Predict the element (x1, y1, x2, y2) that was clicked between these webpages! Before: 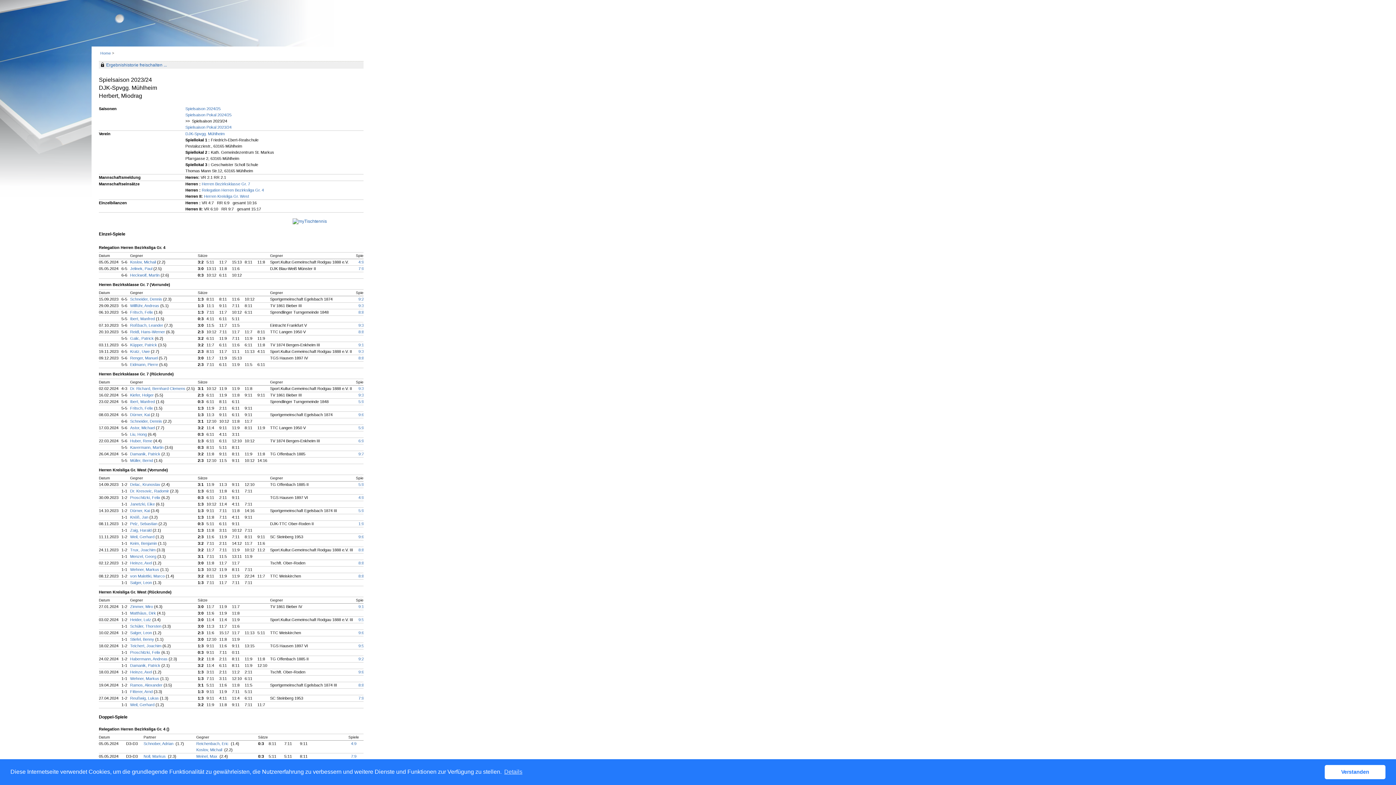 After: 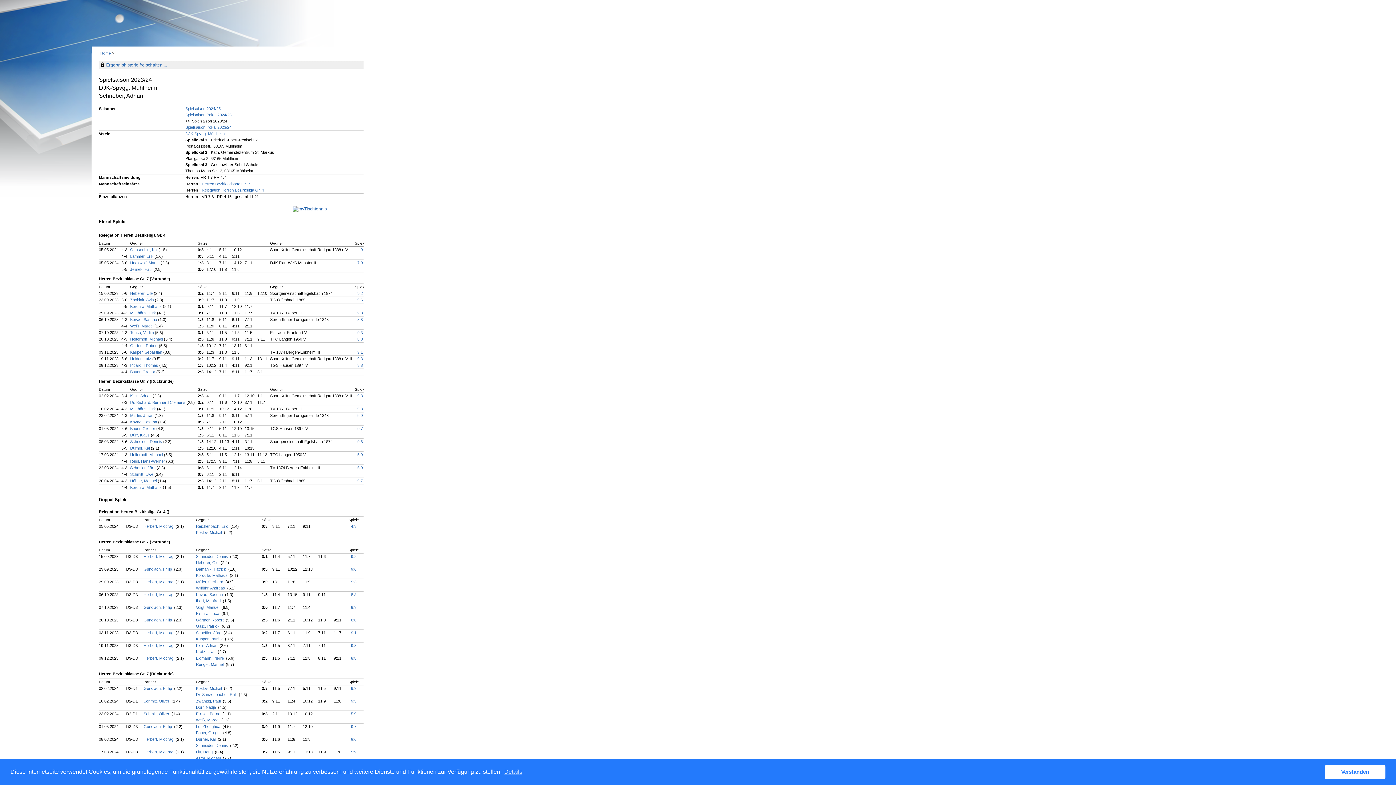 Action: bbox: (143, 741, 174, 746) label: Schnober, Adrian 